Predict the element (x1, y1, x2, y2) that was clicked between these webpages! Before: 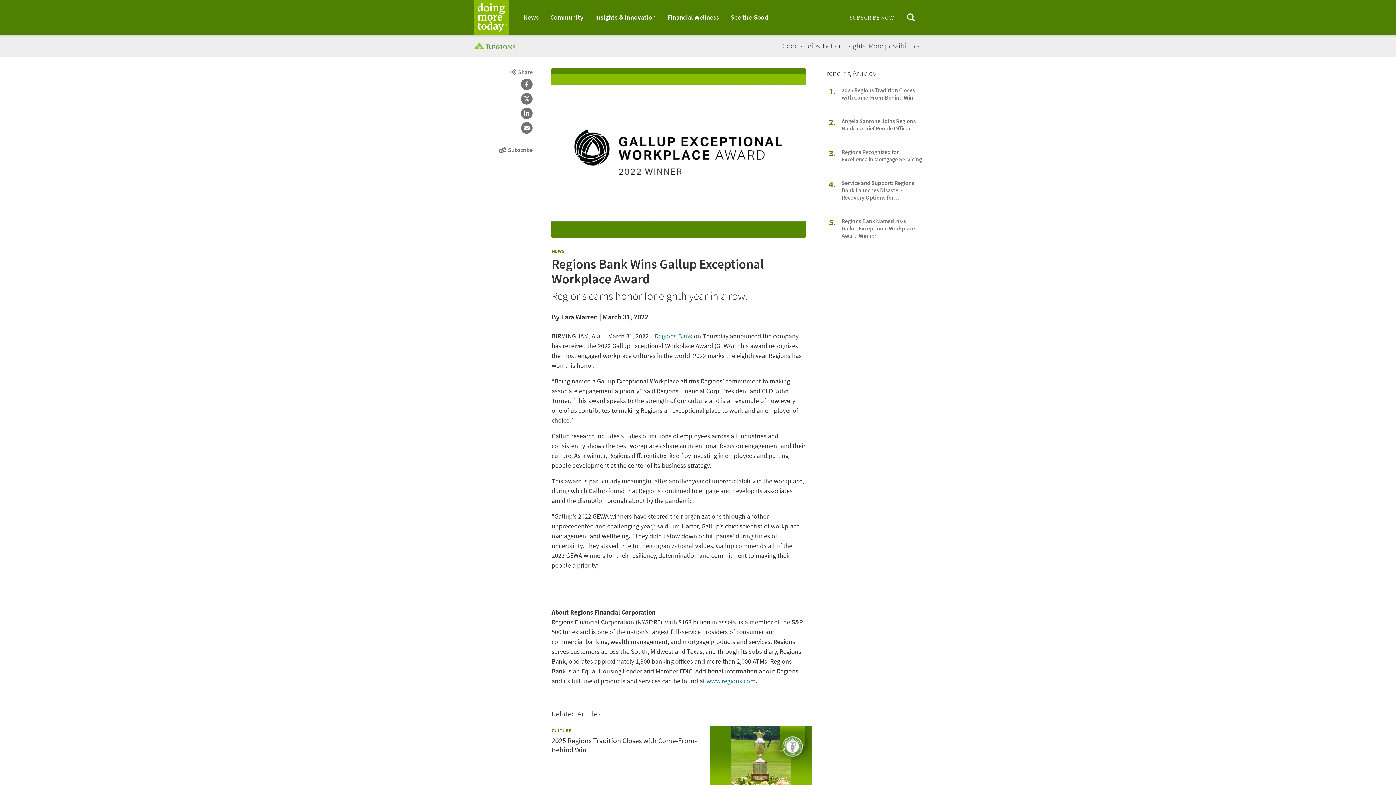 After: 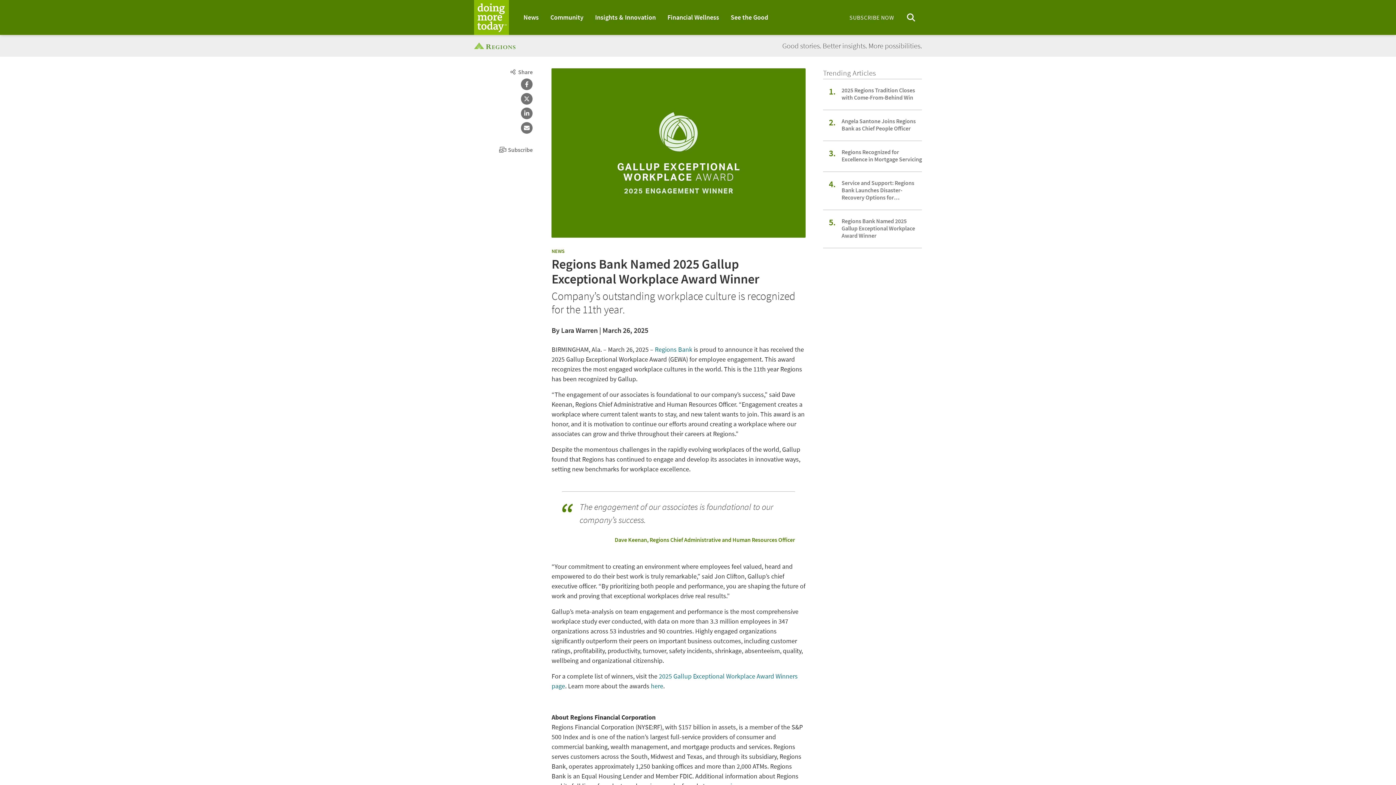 Action: bbox: (841, 217, 922, 239) label: Regions Bank Named 2025 Gallup Exceptional Workplace Award Winner